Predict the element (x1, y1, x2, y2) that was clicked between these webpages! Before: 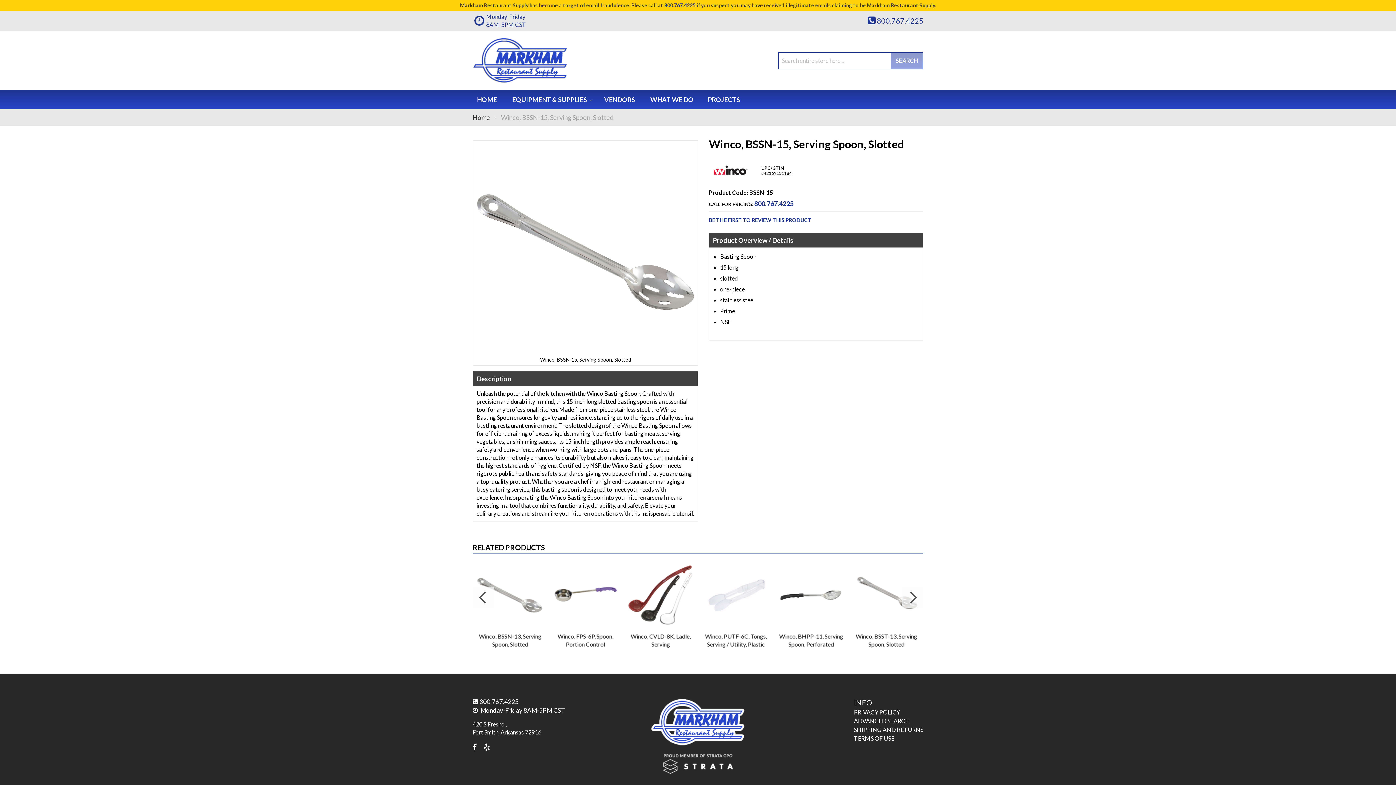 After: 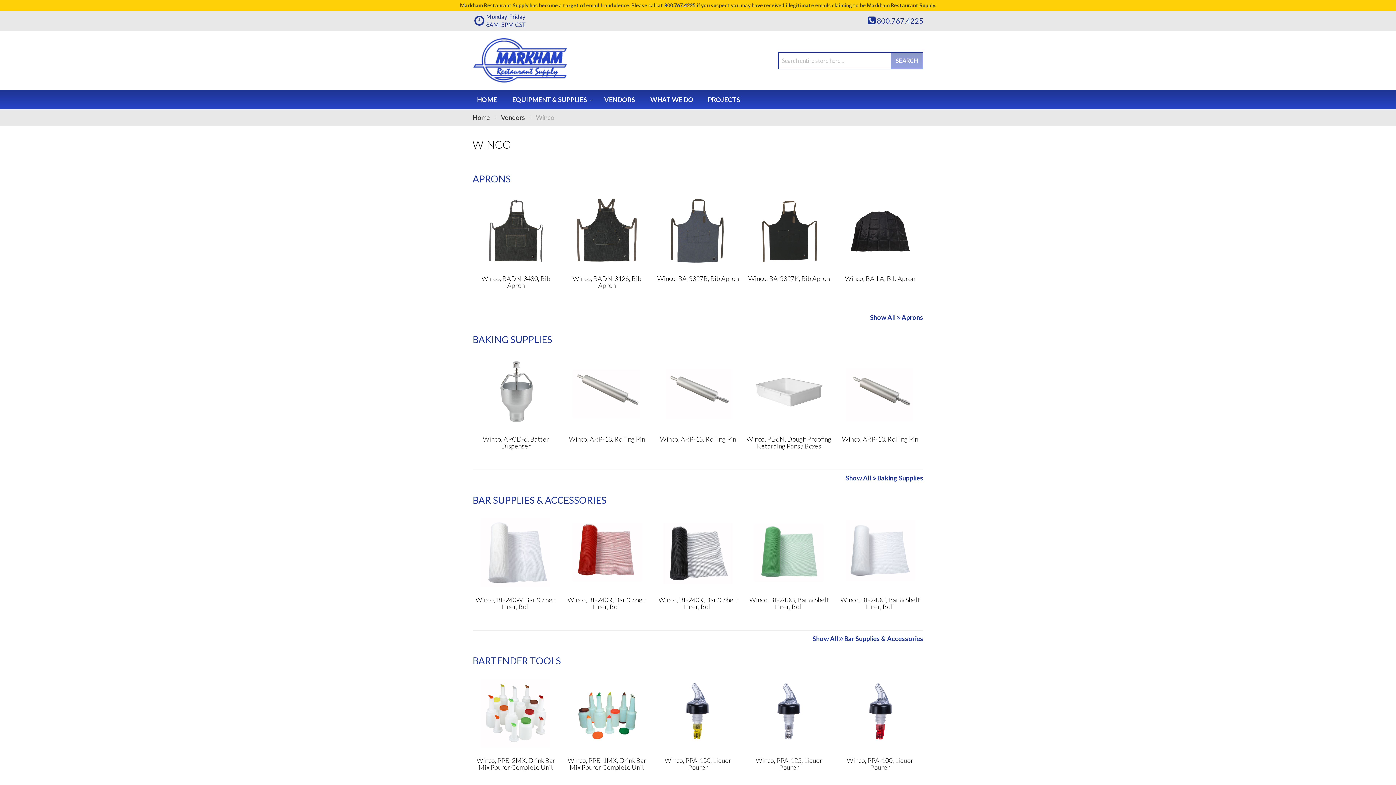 Action: bbox: (712, 176, 748, 182)